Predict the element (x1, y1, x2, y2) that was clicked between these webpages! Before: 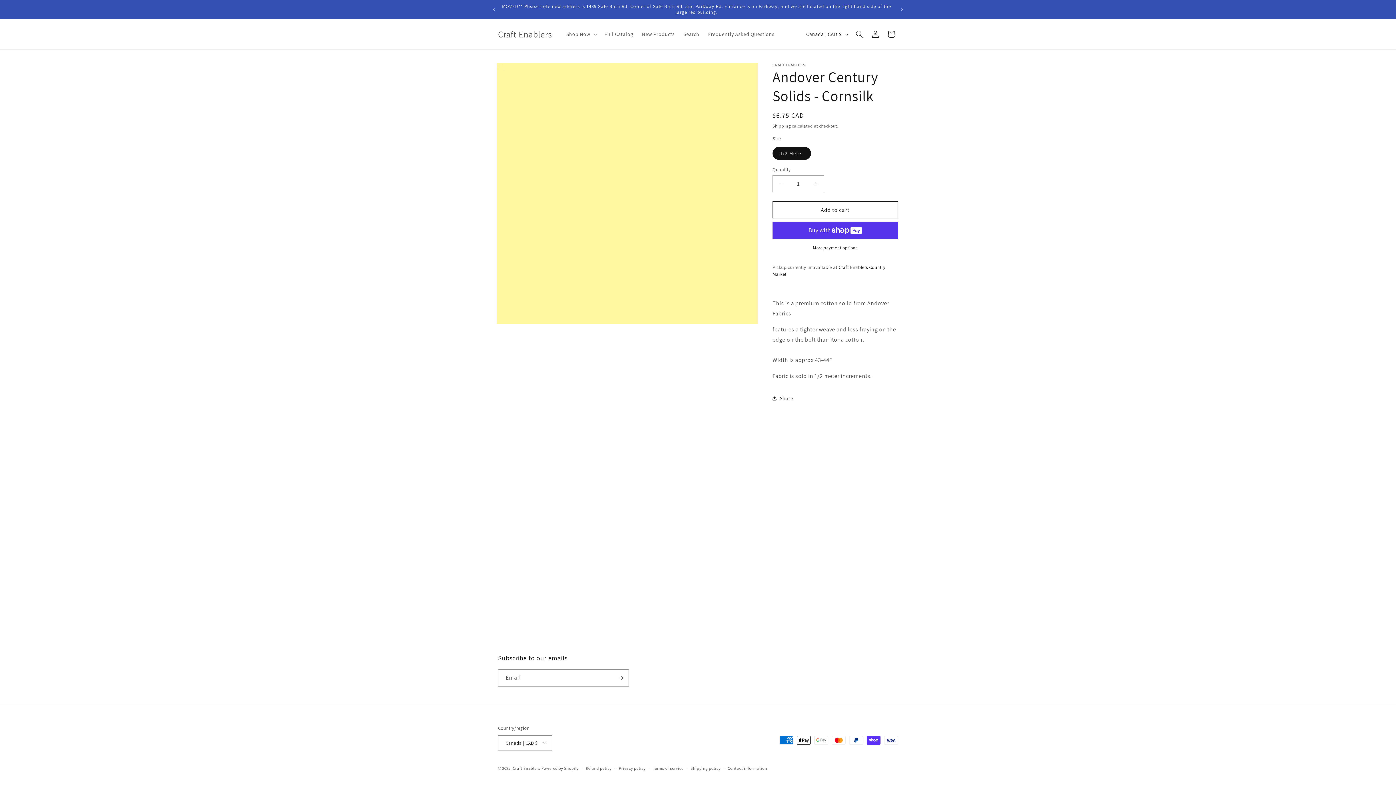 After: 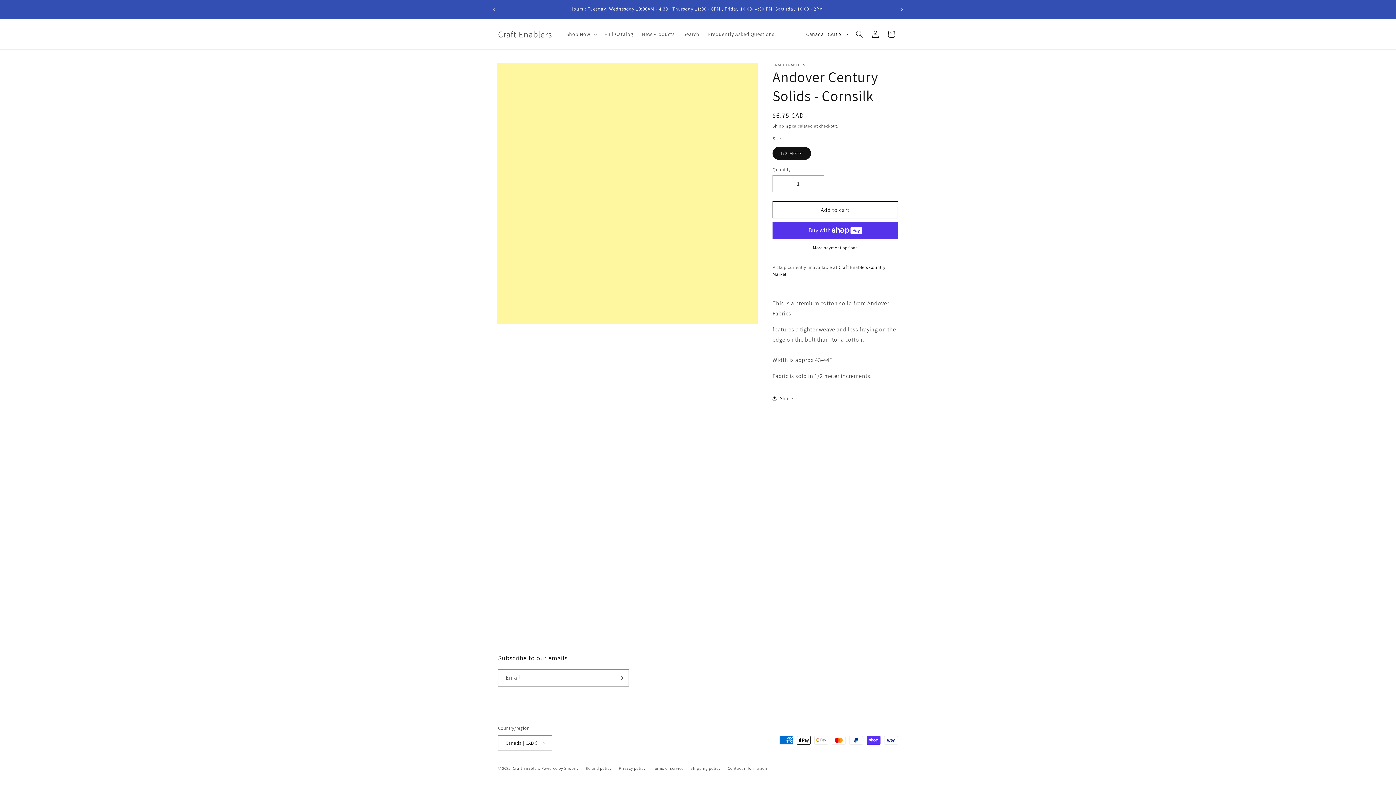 Action: label: Next announcement bbox: (894, 2, 910, 16)